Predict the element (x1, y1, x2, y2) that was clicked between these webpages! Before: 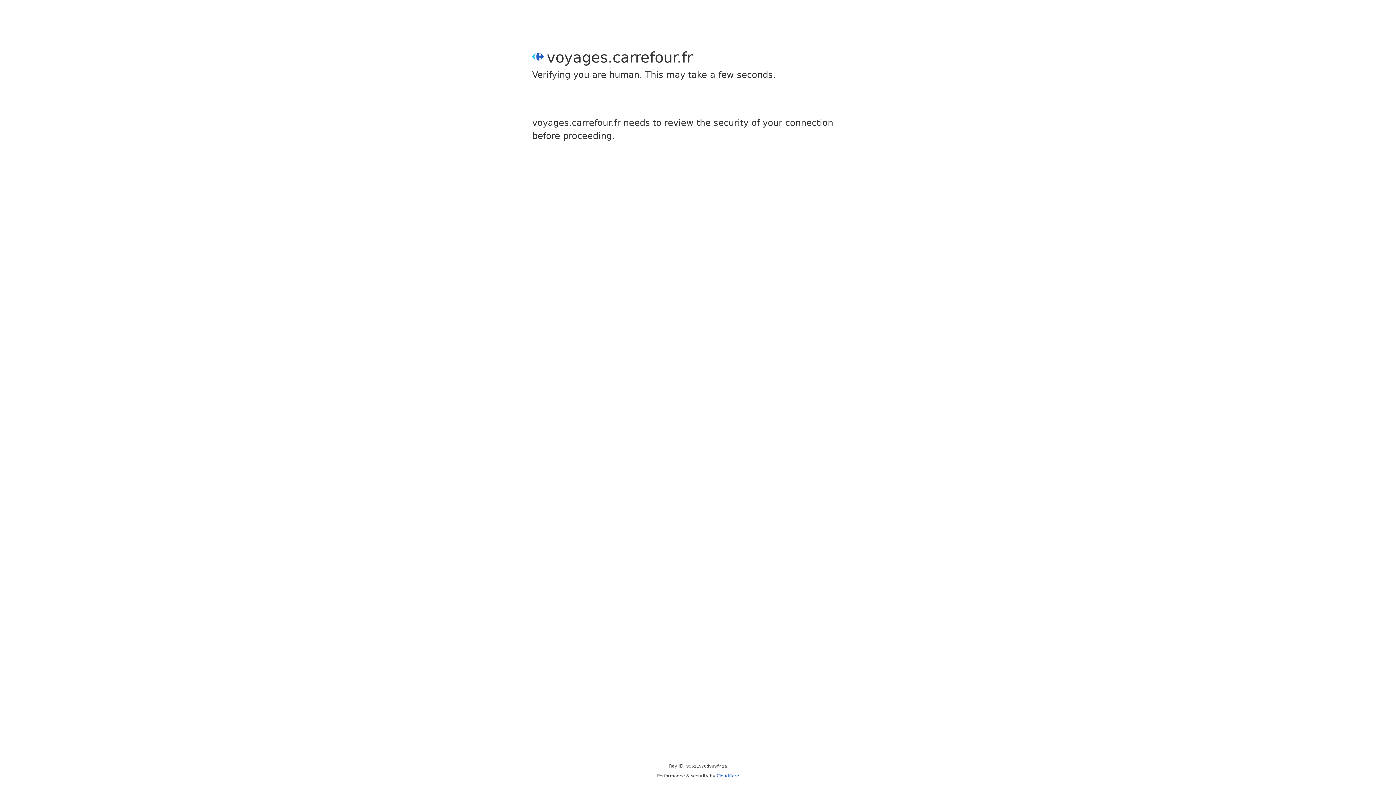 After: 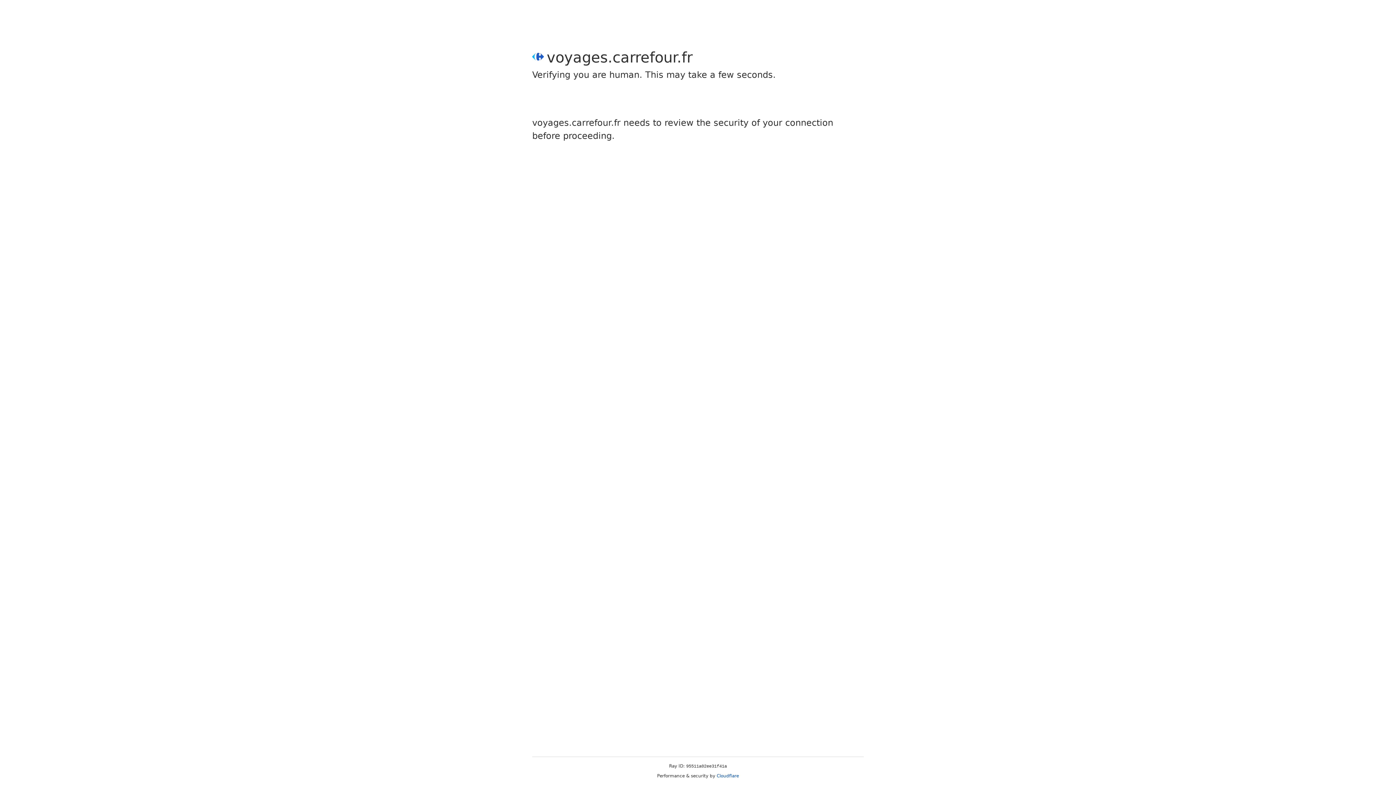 Action: label: Cloudflare bbox: (716, 773, 739, 778)